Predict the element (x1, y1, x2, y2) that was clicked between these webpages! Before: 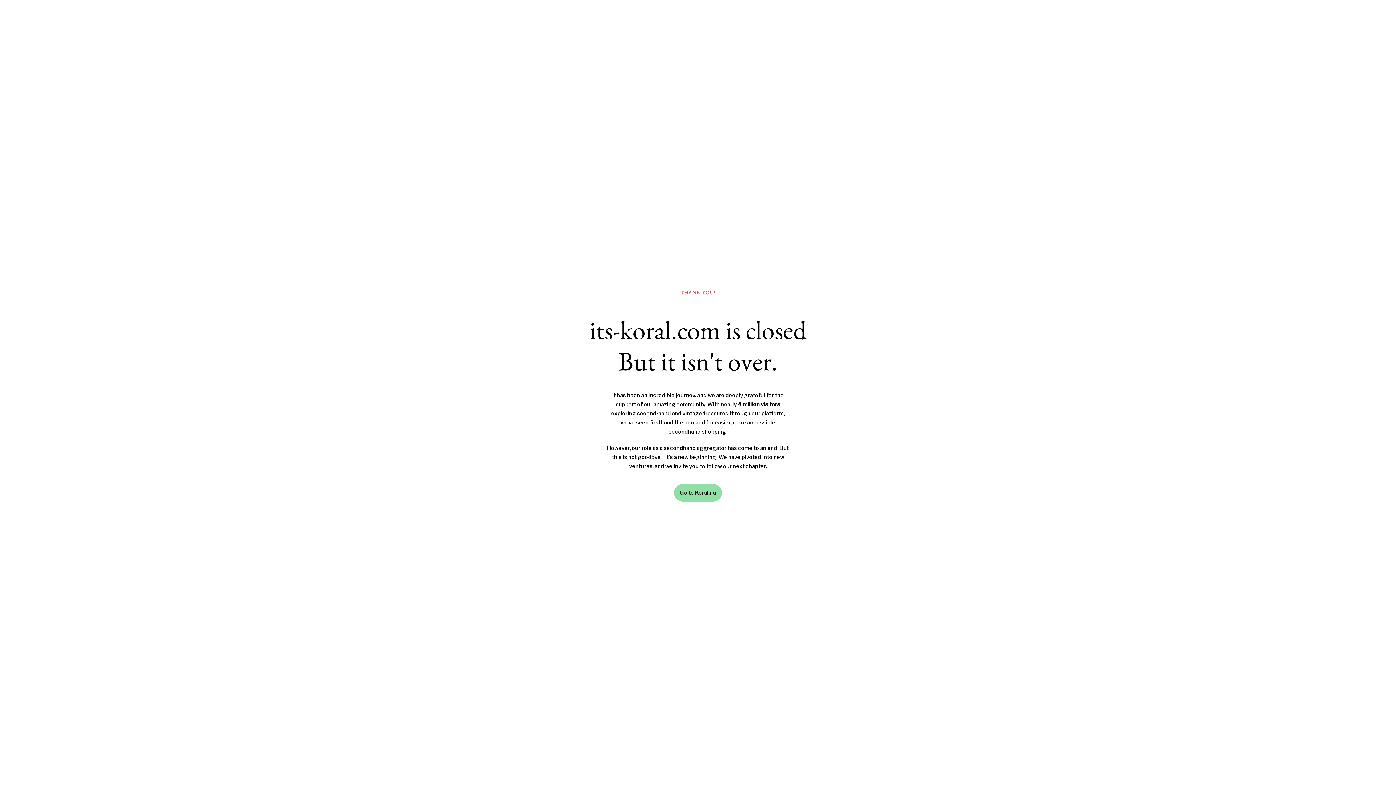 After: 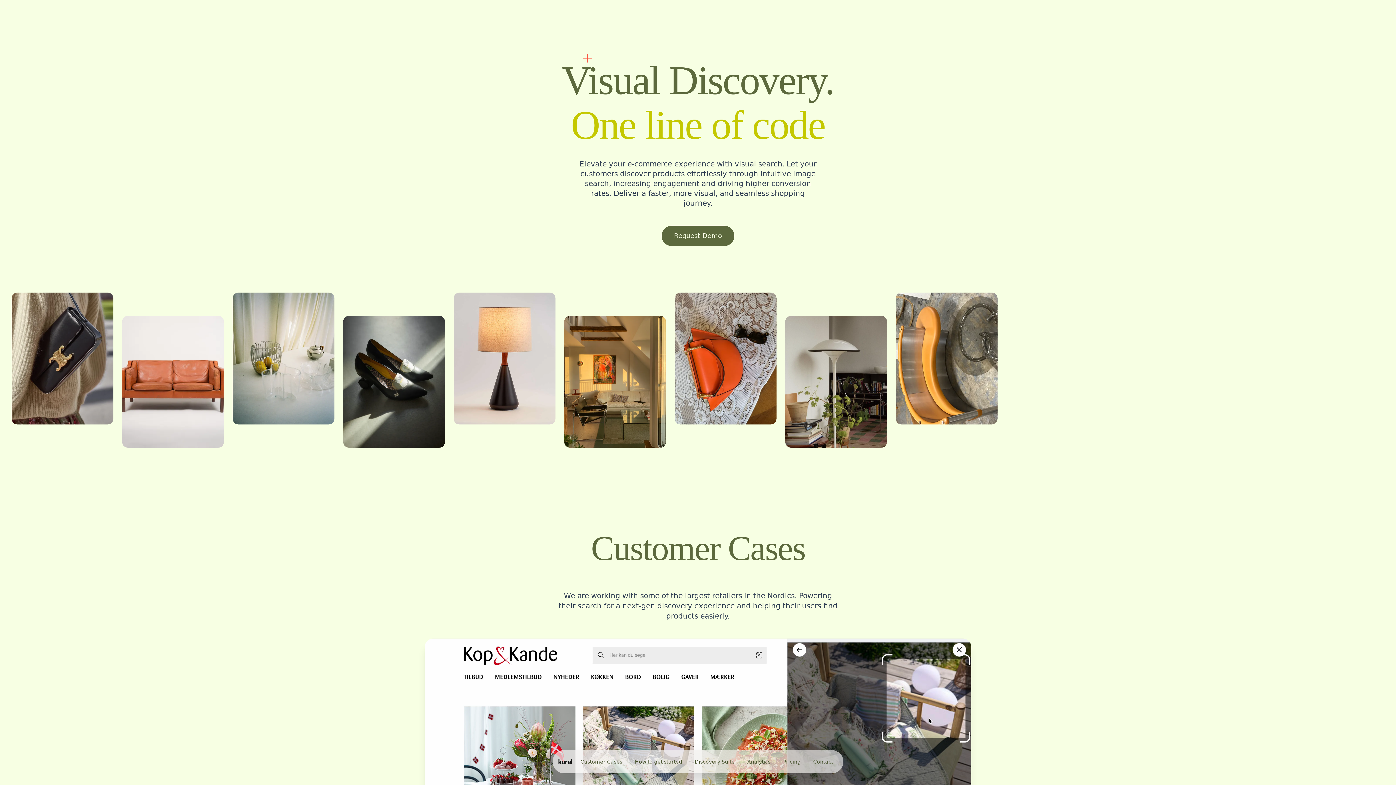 Action: label: Go to Koral.nu bbox: (674, 484, 722, 501)